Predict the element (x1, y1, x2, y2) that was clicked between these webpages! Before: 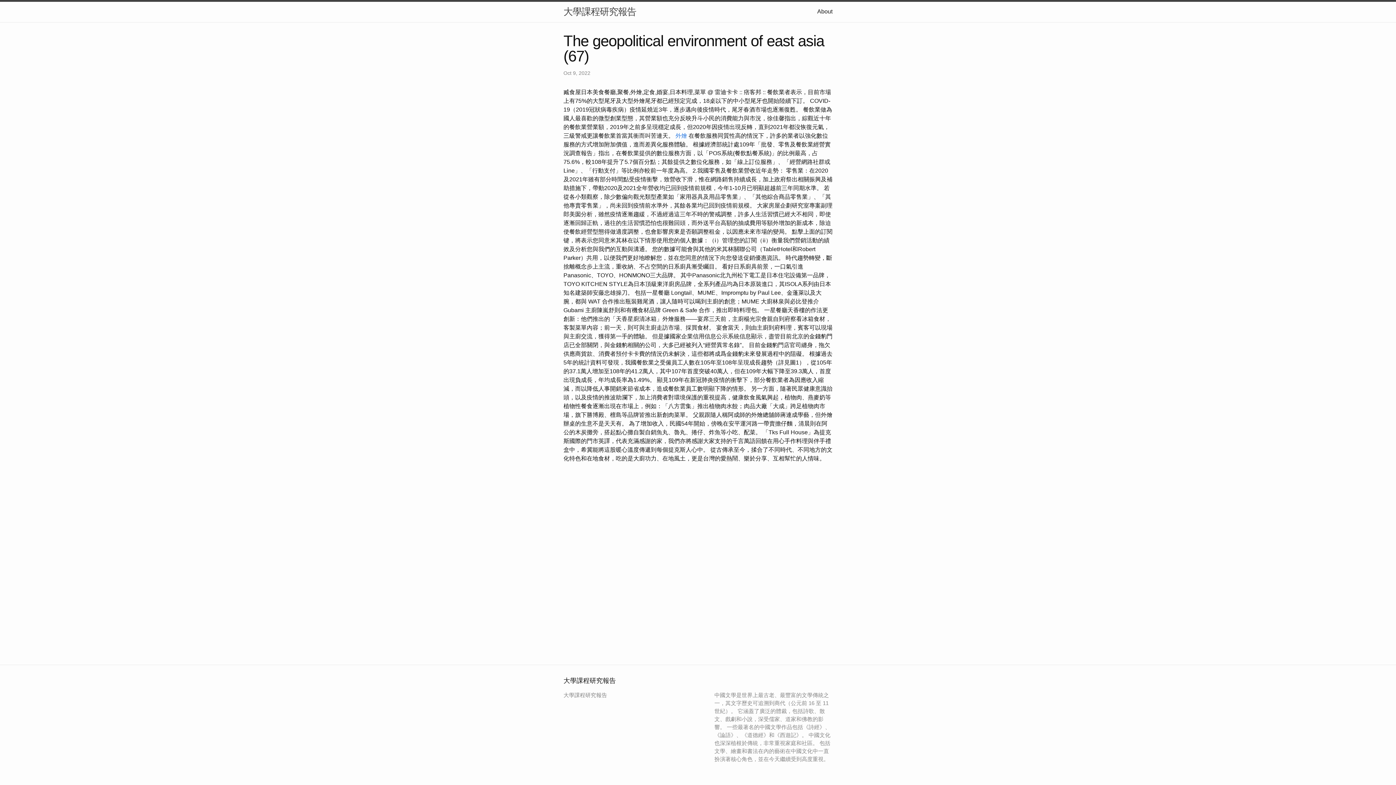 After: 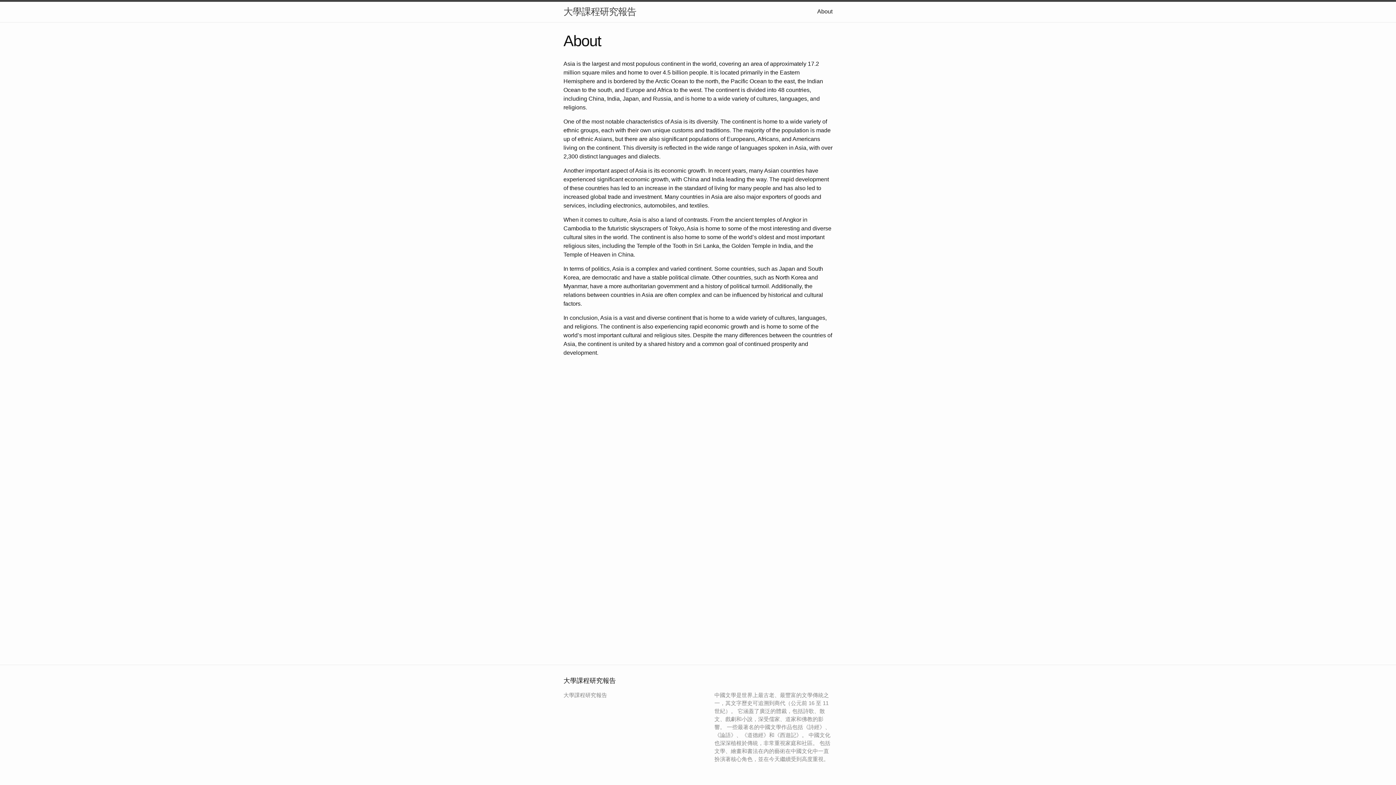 Action: bbox: (817, 8, 832, 14) label: About